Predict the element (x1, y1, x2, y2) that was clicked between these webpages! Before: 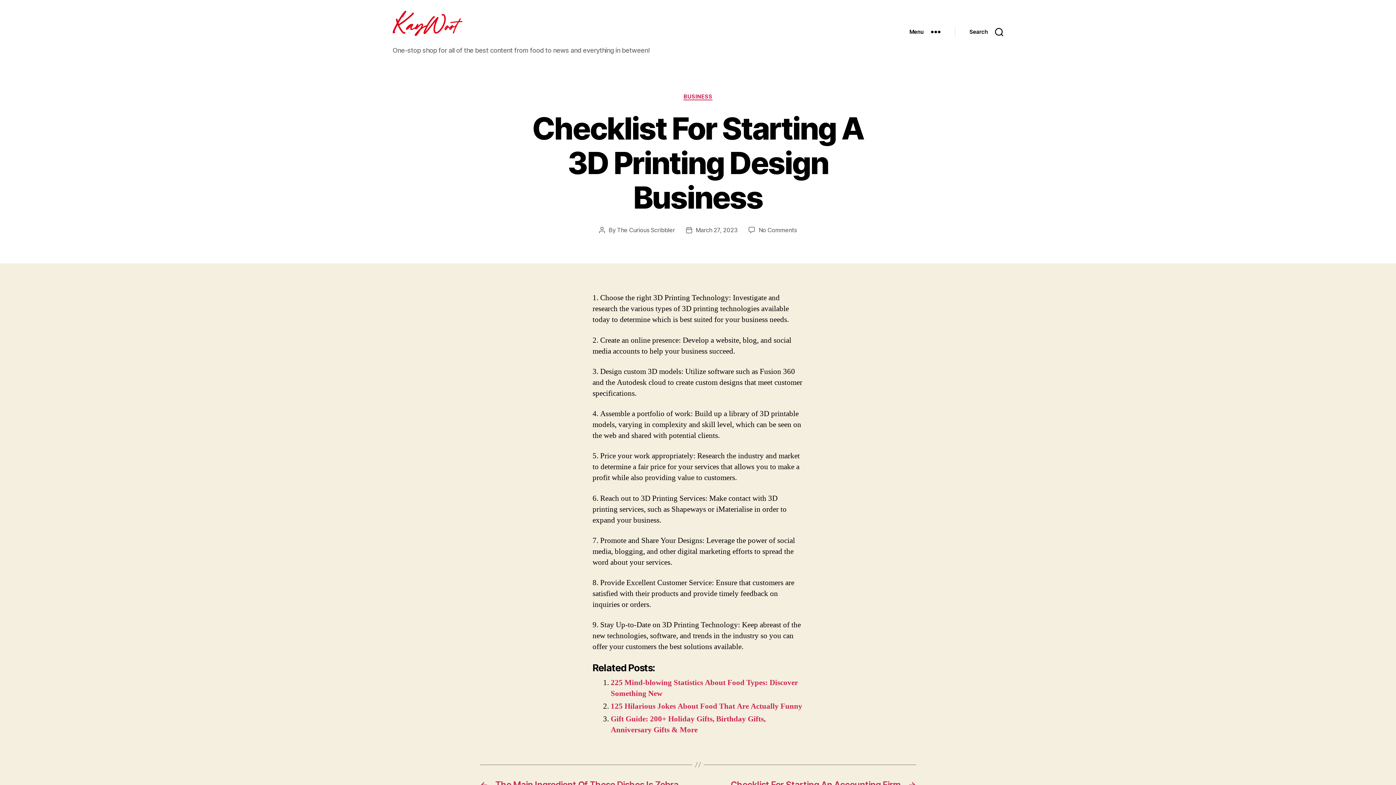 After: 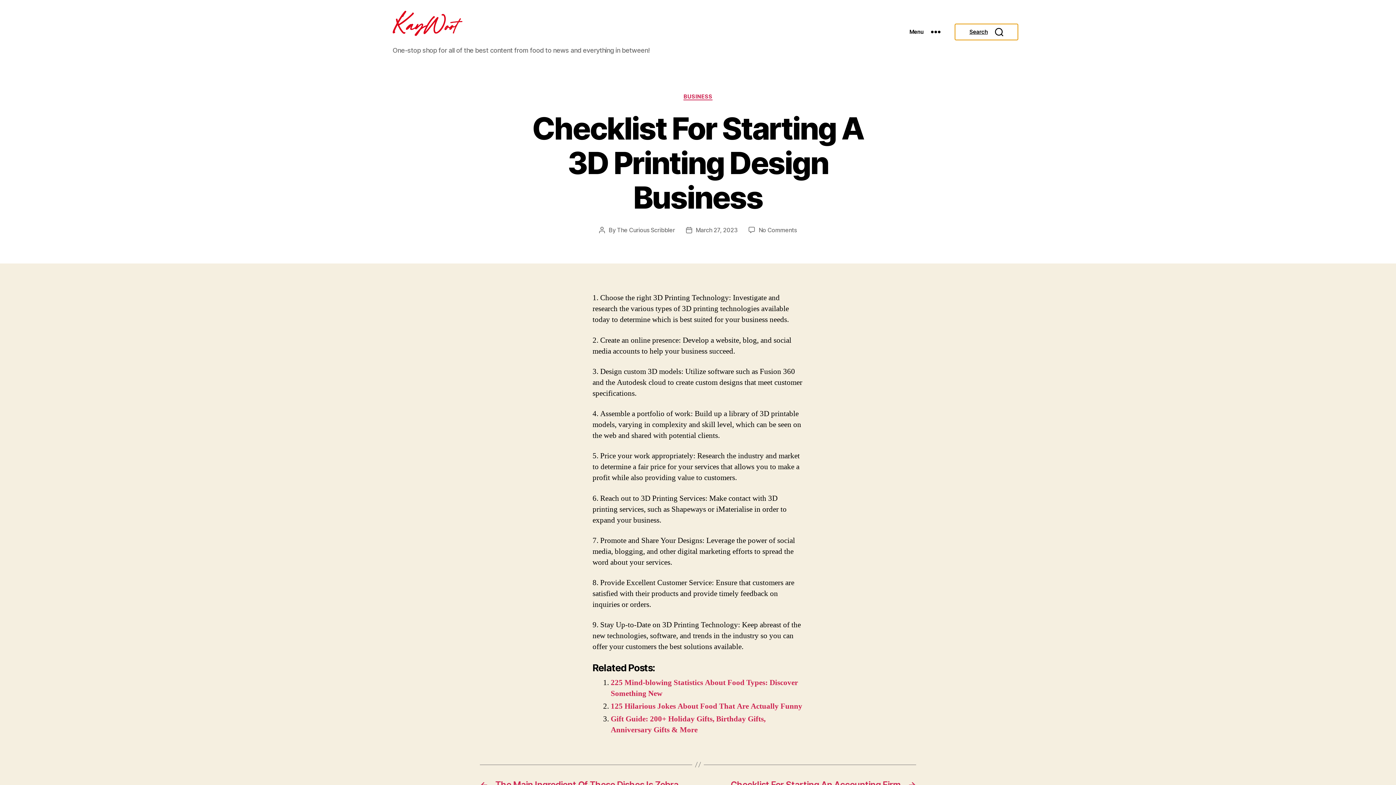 Action: label: Search bbox: (955, 24, 1018, 40)